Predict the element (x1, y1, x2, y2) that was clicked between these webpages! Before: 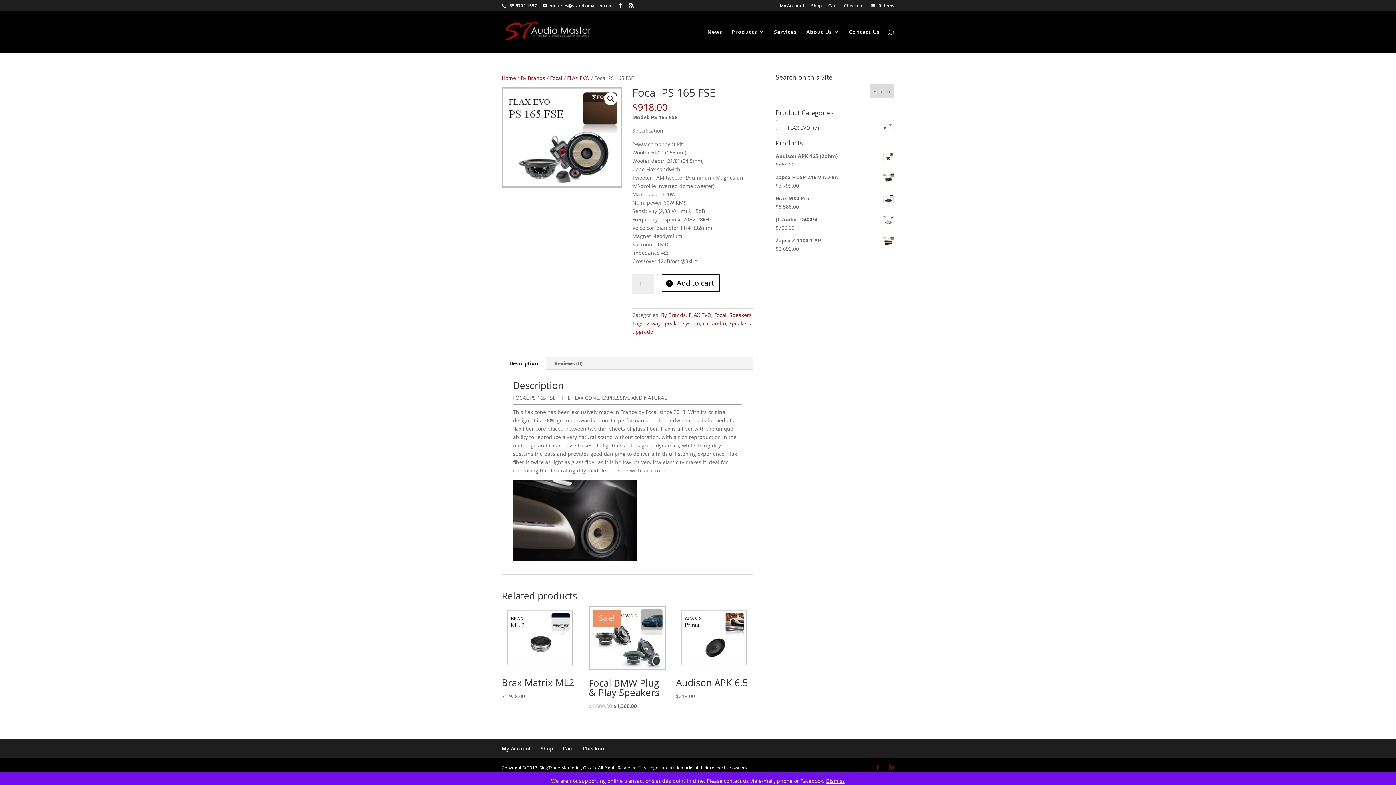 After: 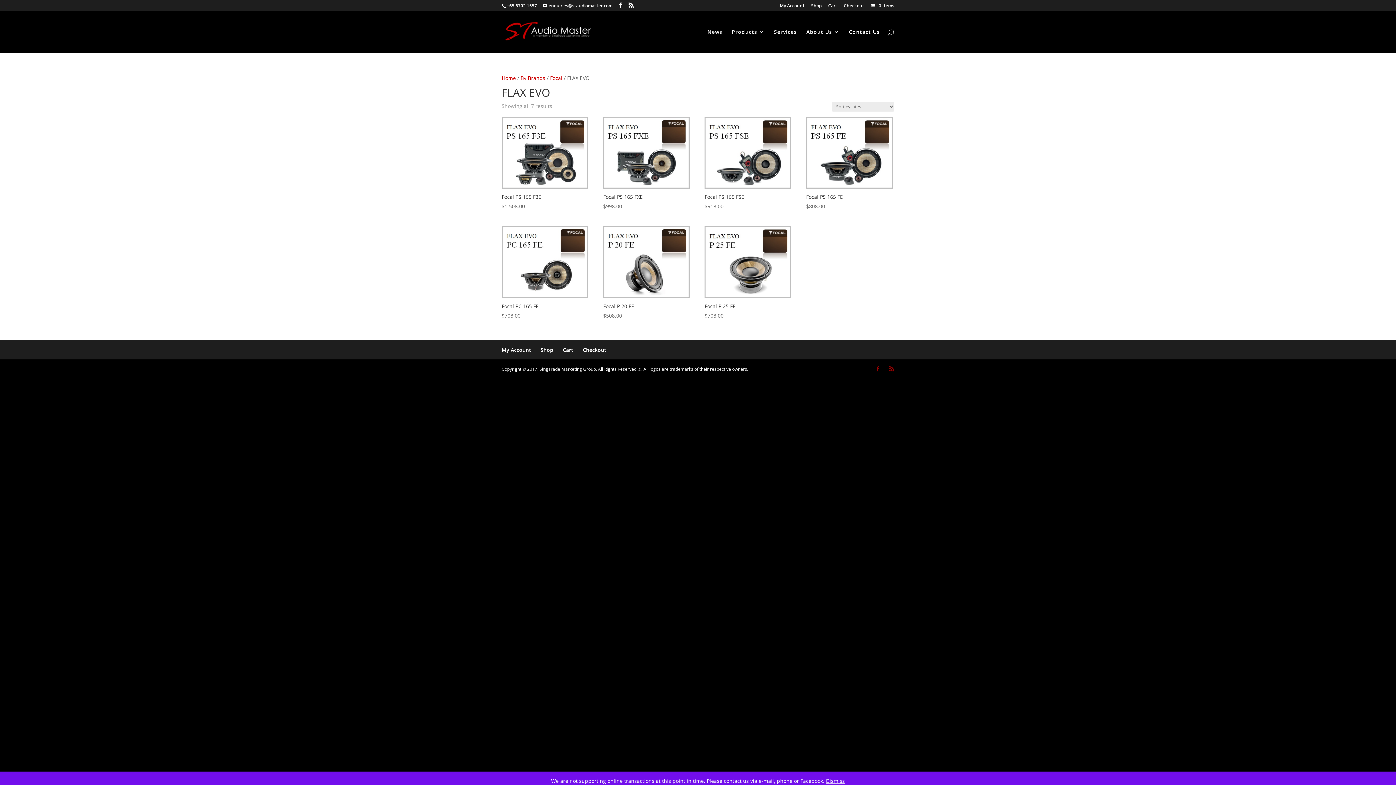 Action: label: FLAX EVO bbox: (688, 311, 711, 318)